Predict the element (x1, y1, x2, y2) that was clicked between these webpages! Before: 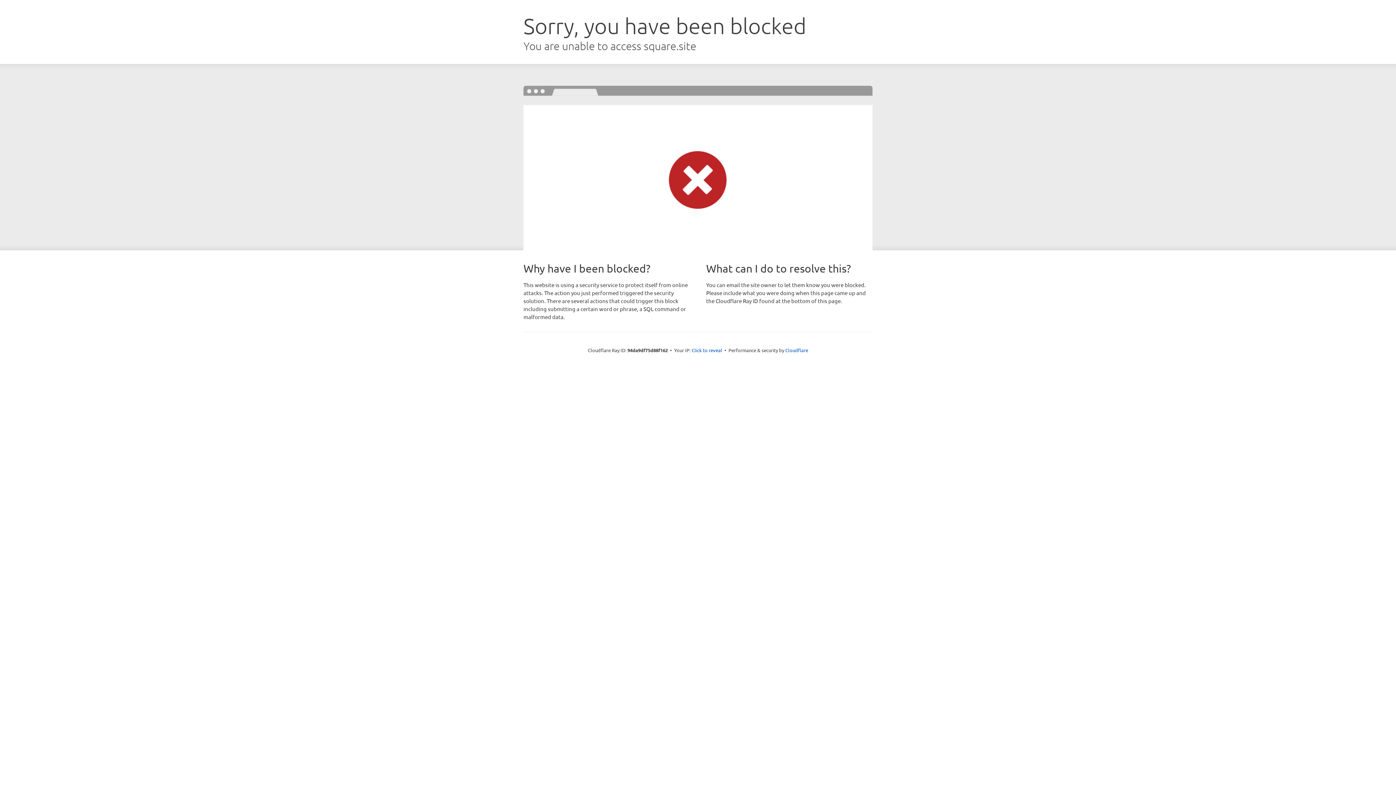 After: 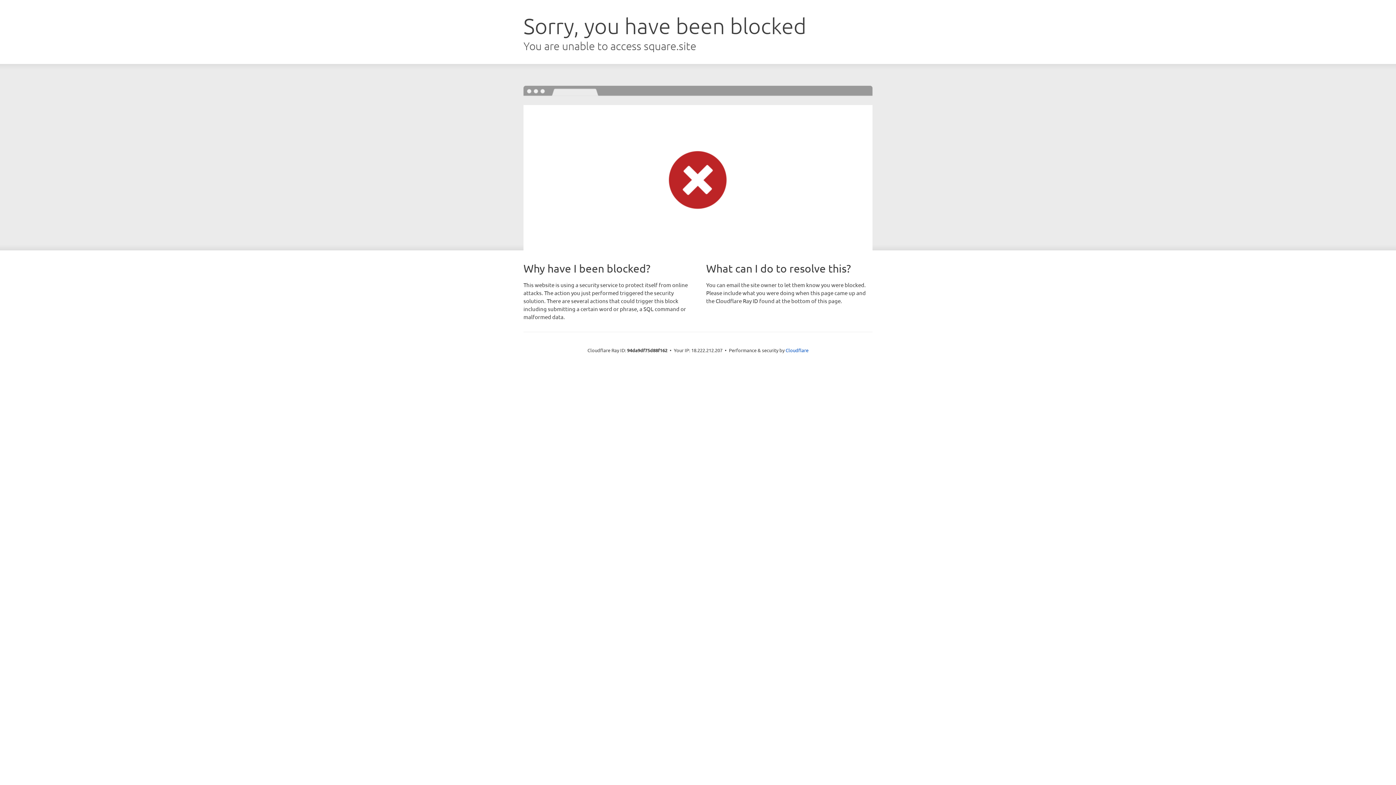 Action: bbox: (691, 346, 722, 353) label: Click to reveal